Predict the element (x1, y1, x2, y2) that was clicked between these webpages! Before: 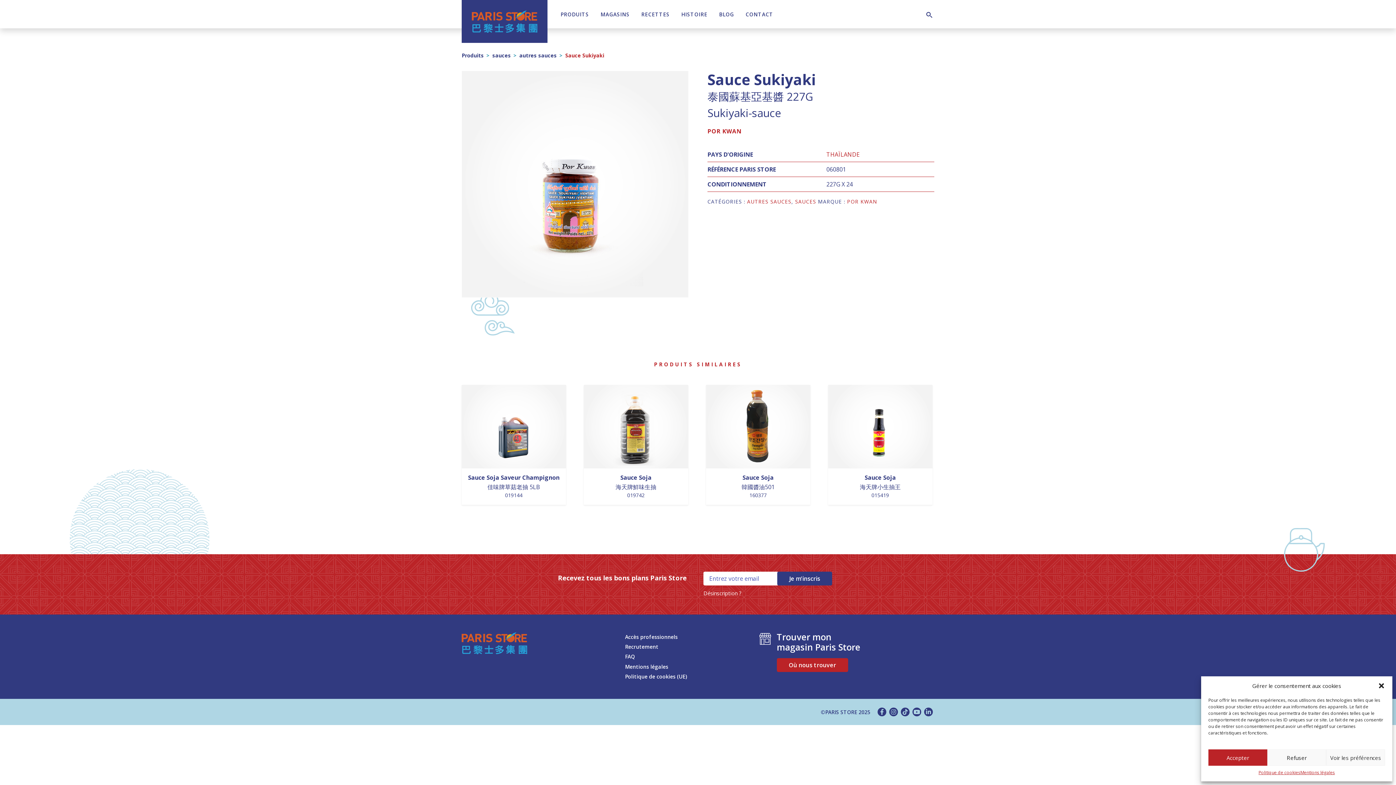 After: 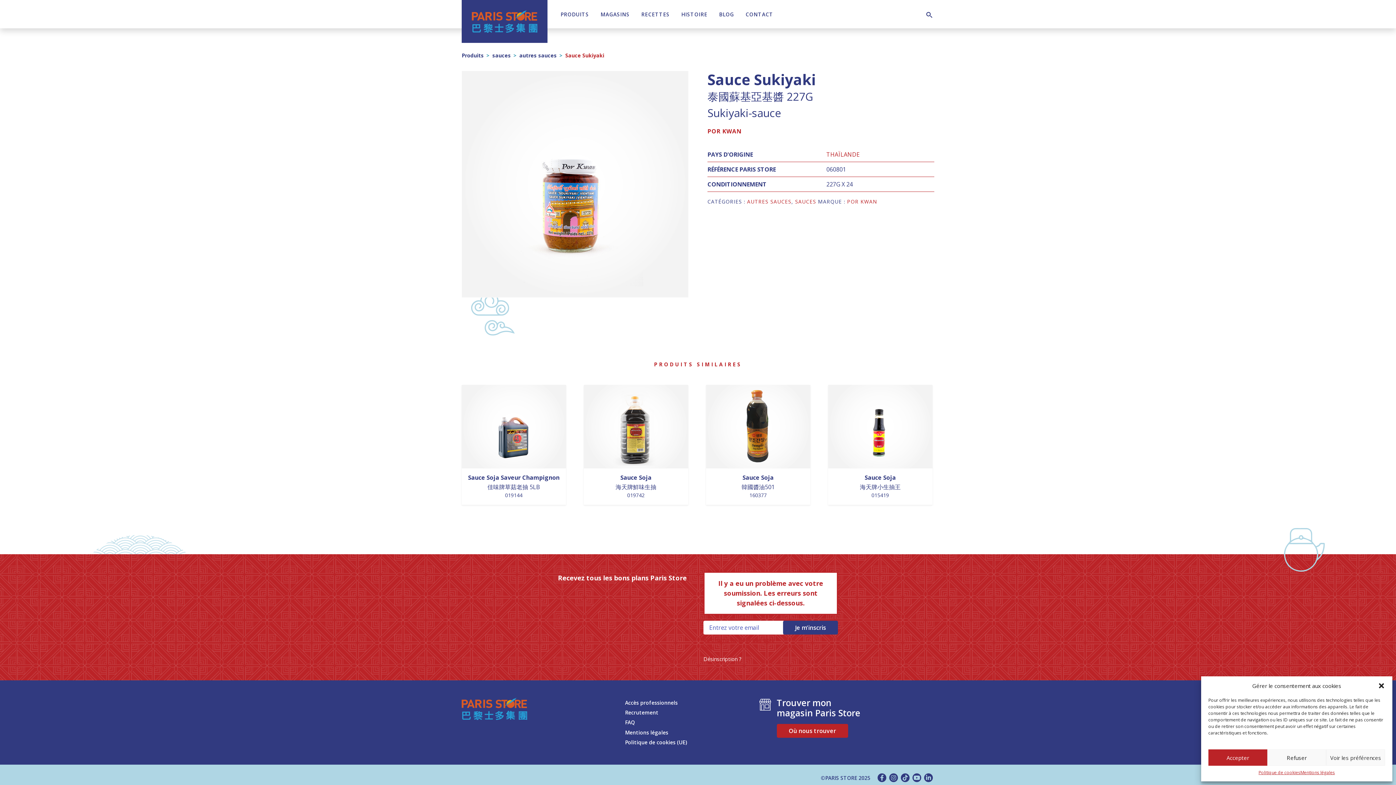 Action: bbox: (777, 571, 832, 585) label: Je m'inscris